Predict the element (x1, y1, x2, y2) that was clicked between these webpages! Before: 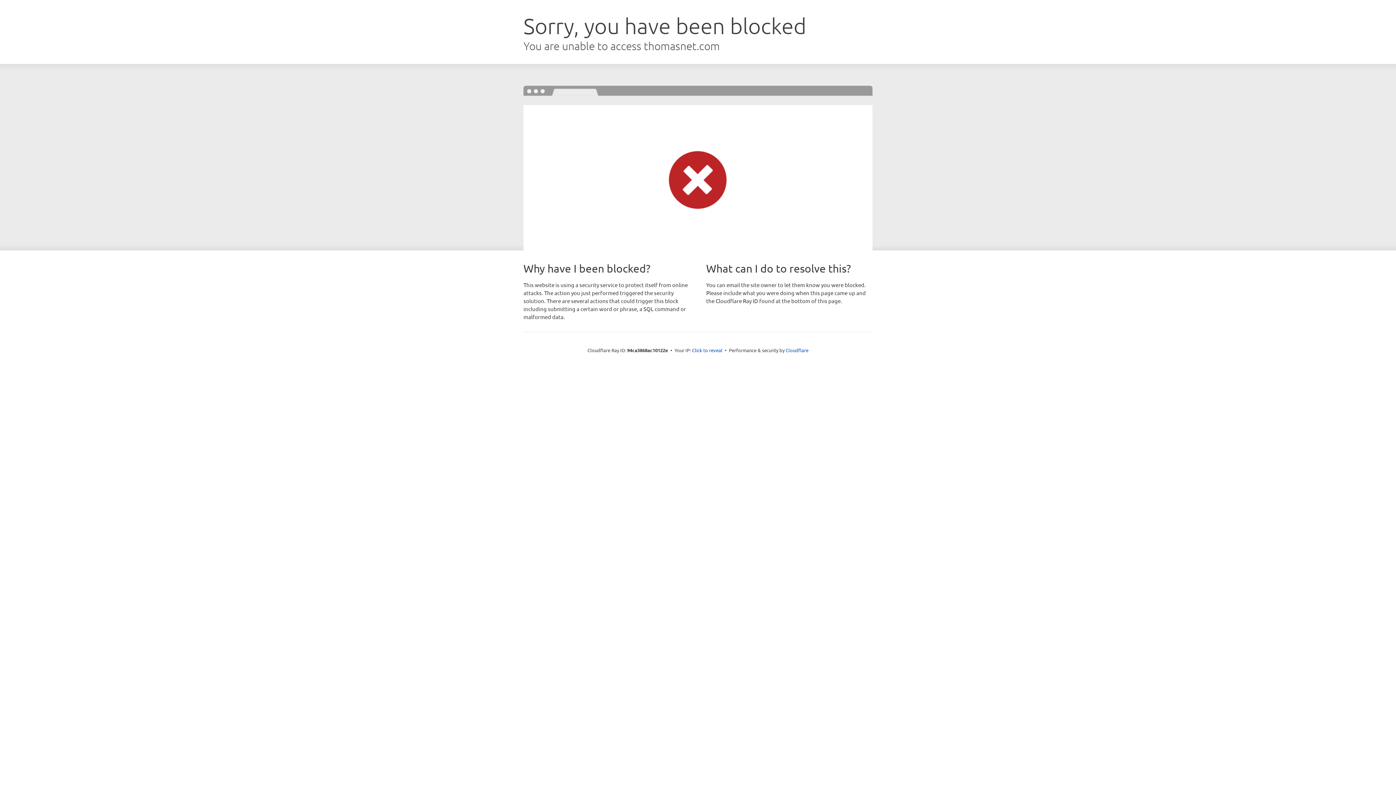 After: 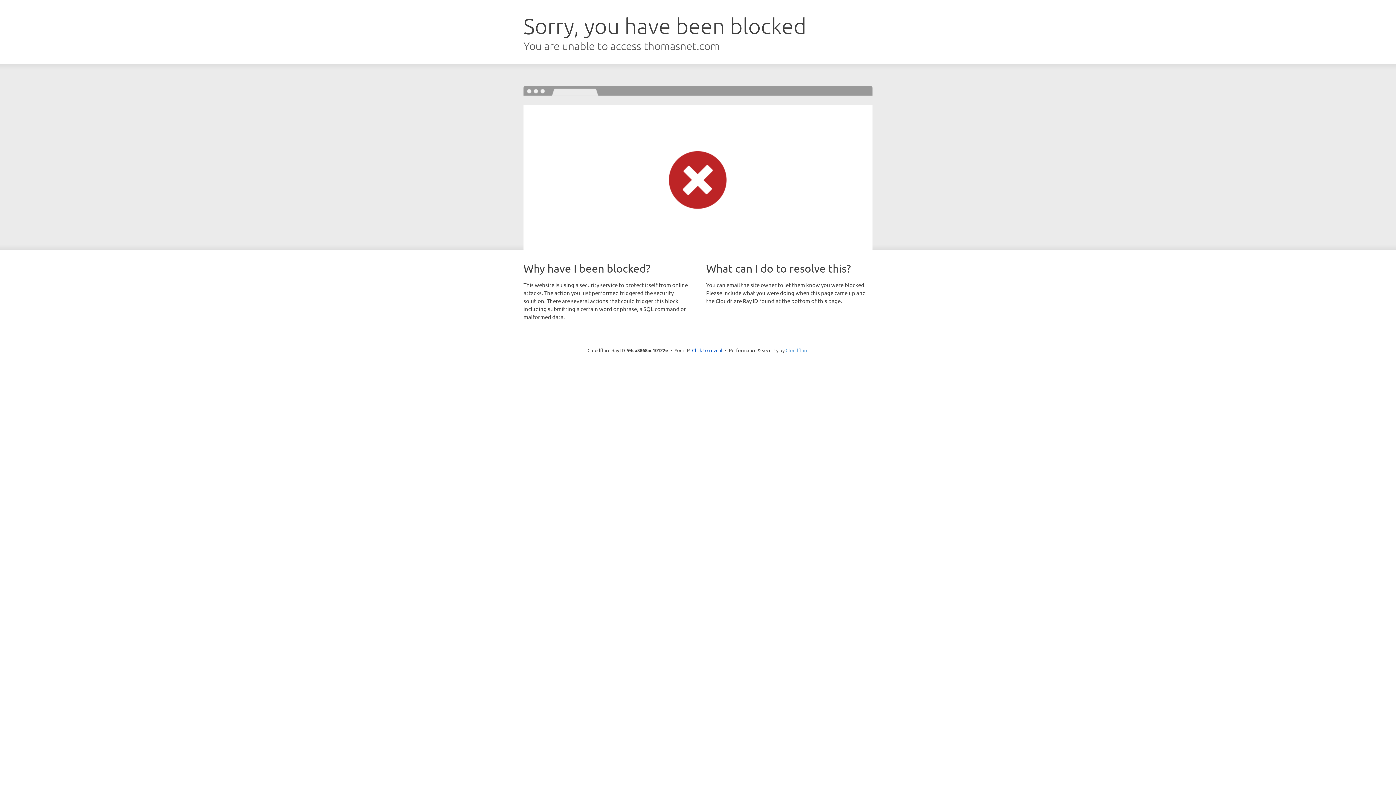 Action: label: Cloudflare bbox: (785, 347, 808, 353)